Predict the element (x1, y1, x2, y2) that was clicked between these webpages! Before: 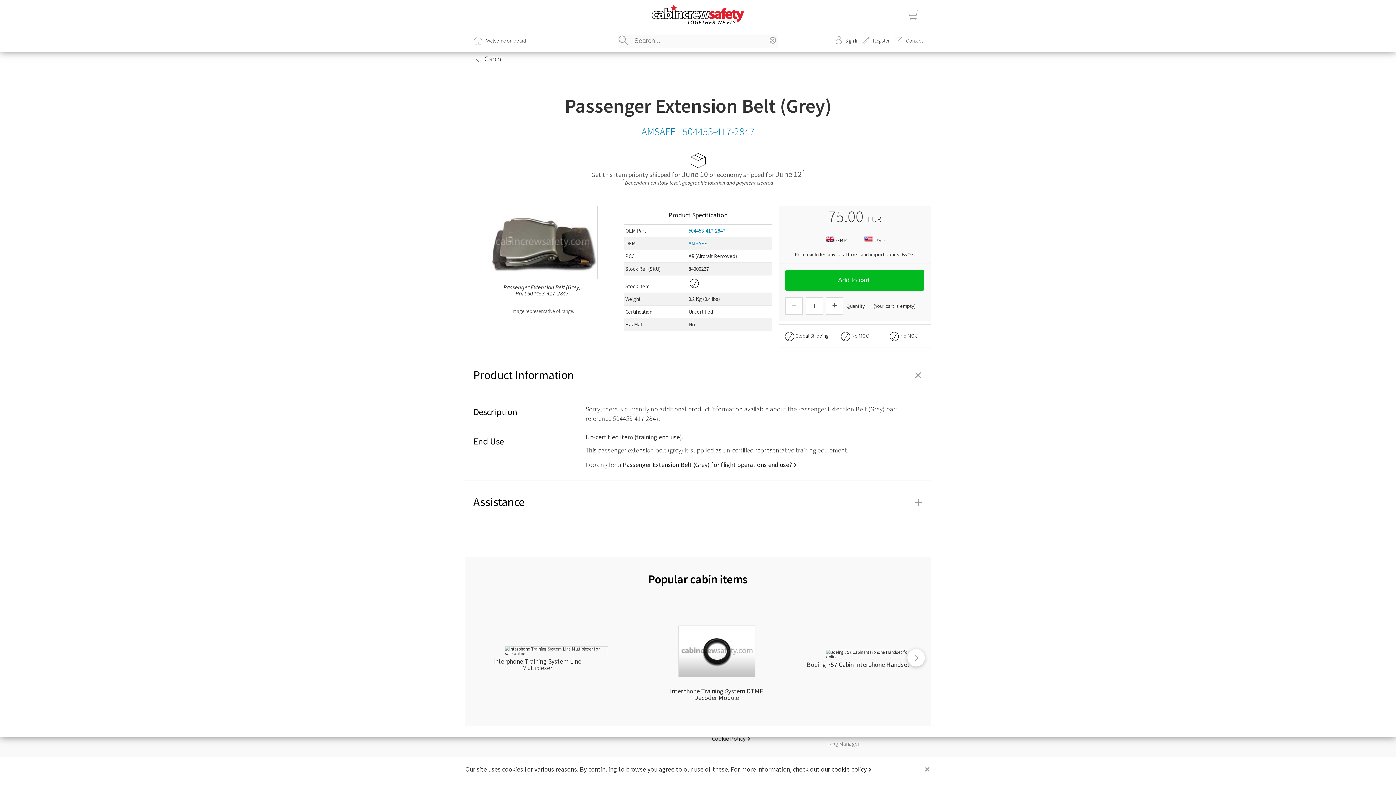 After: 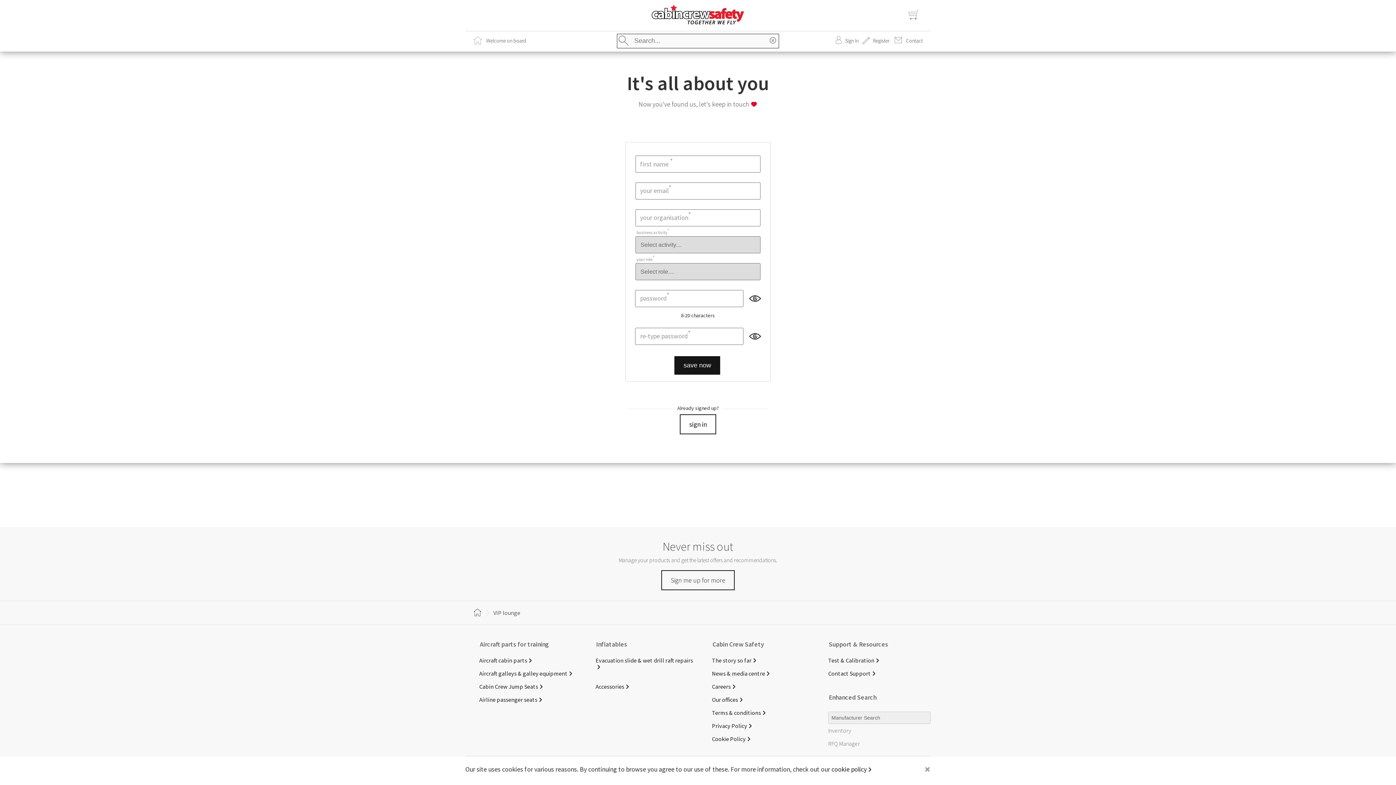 Action: bbox: (862, 37, 889, 43) label: Register